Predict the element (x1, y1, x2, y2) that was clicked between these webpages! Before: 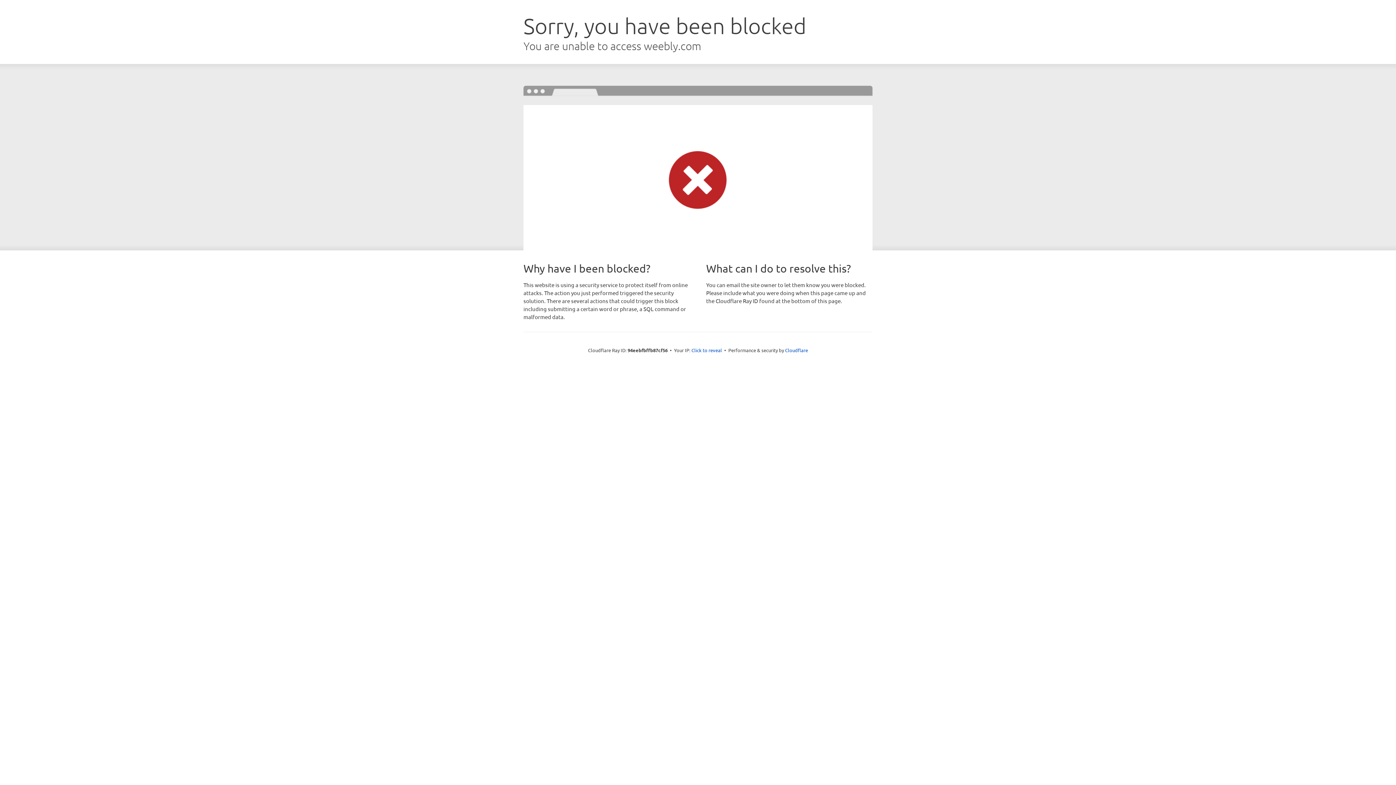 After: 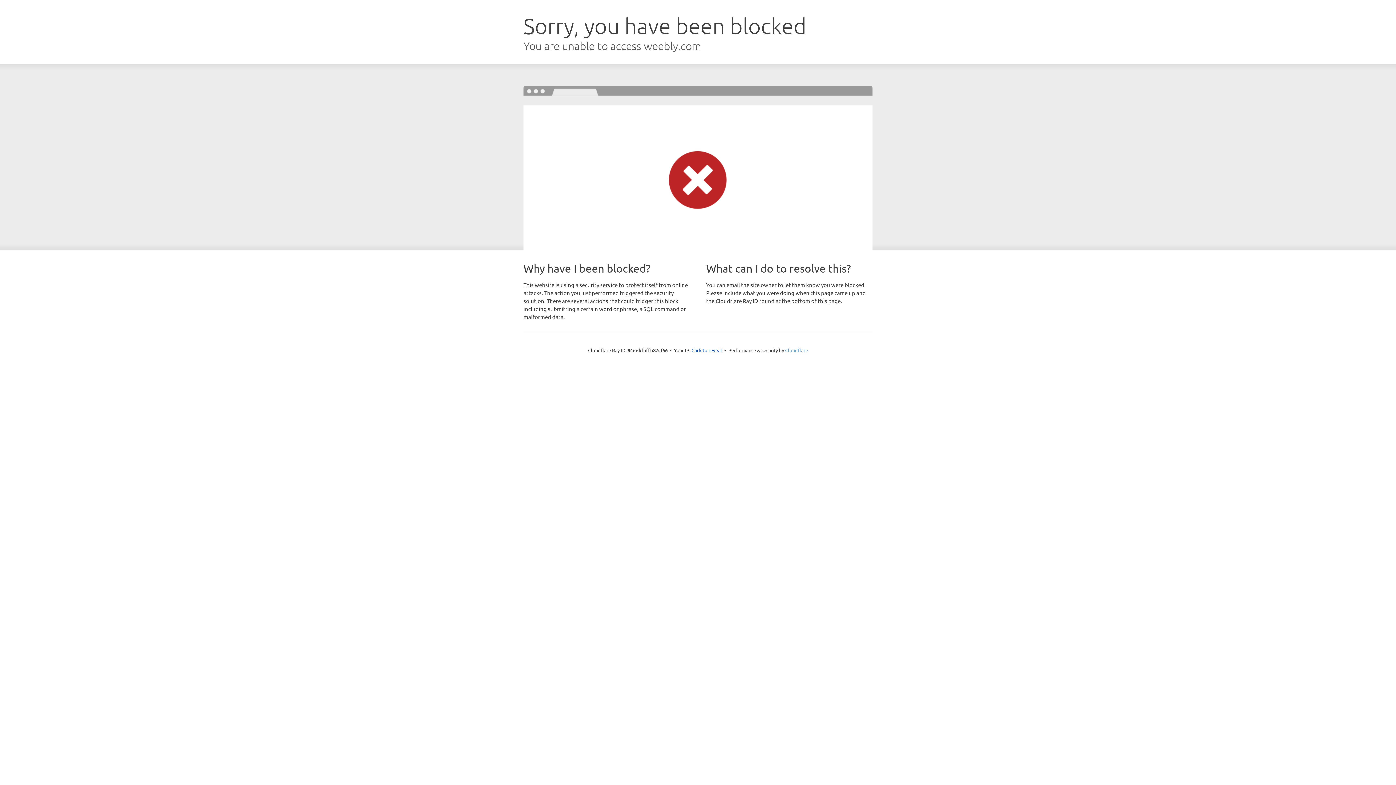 Action: bbox: (785, 347, 808, 353) label: Cloudflare